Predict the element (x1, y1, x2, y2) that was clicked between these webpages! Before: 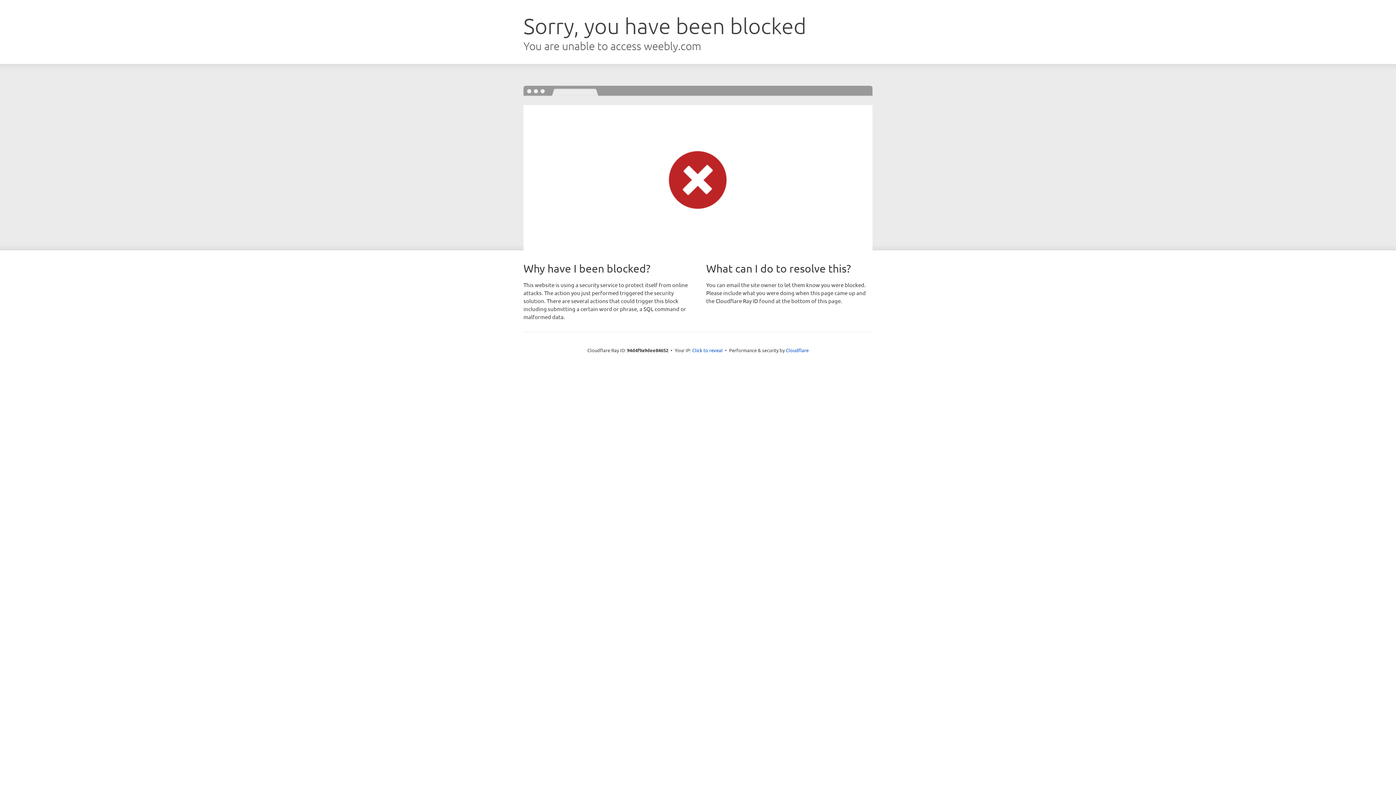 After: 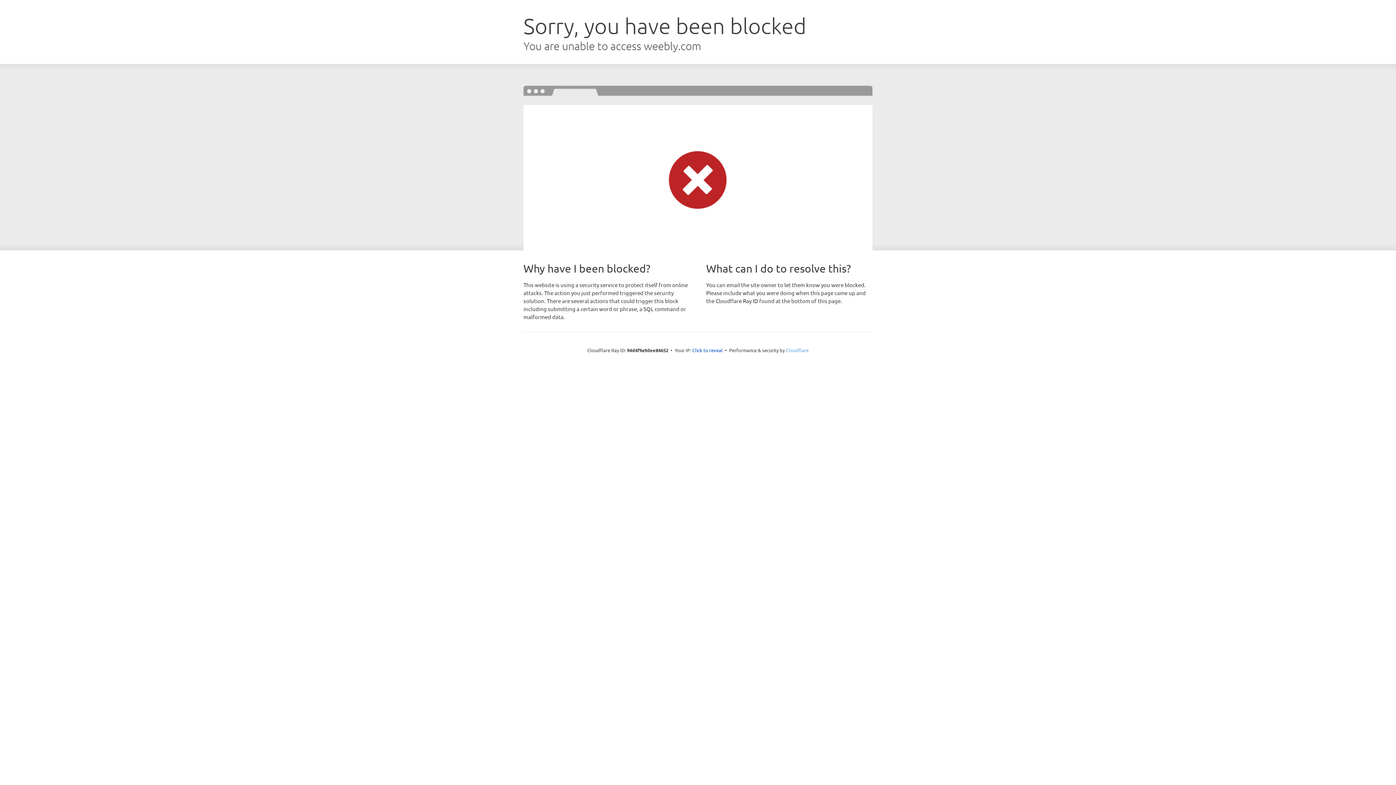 Action: bbox: (786, 347, 808, 353) label: Cloudflare